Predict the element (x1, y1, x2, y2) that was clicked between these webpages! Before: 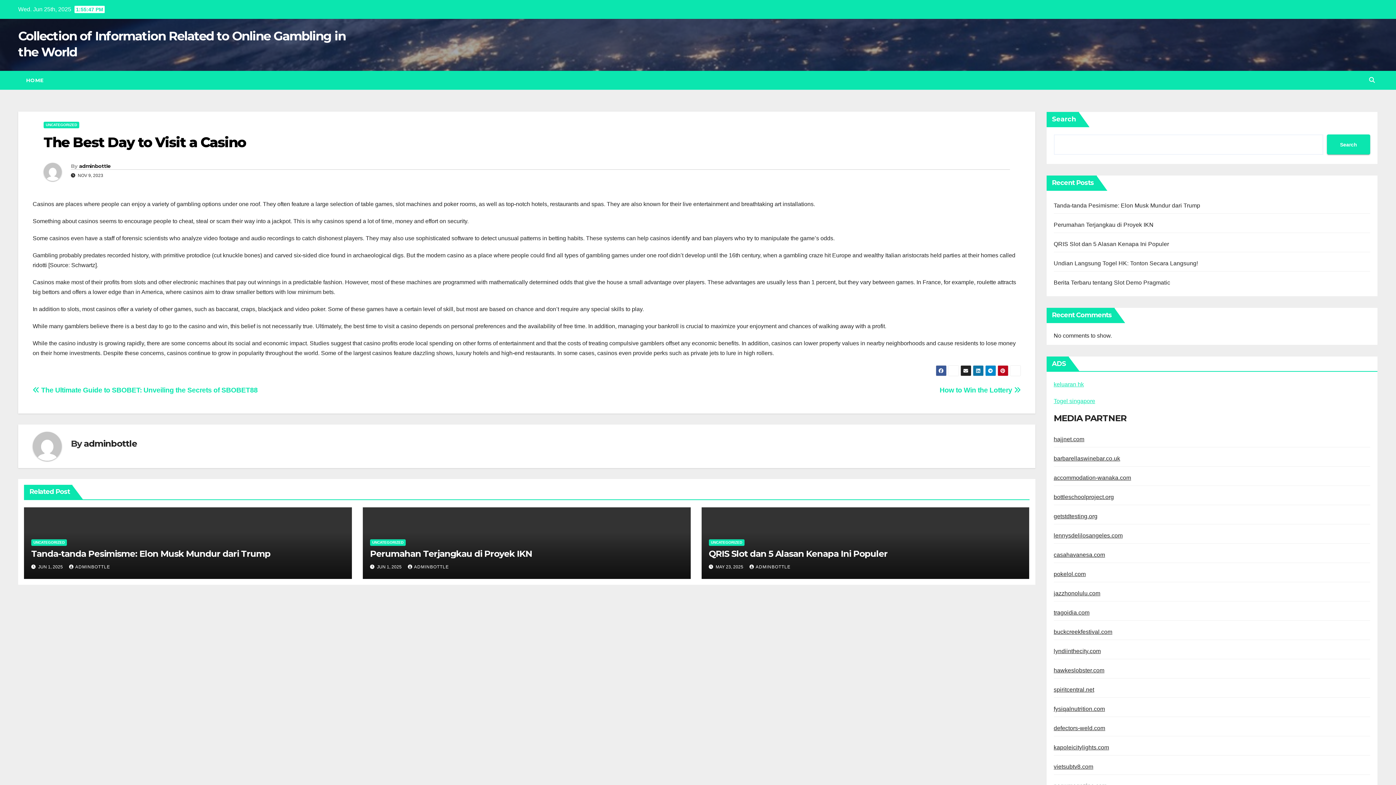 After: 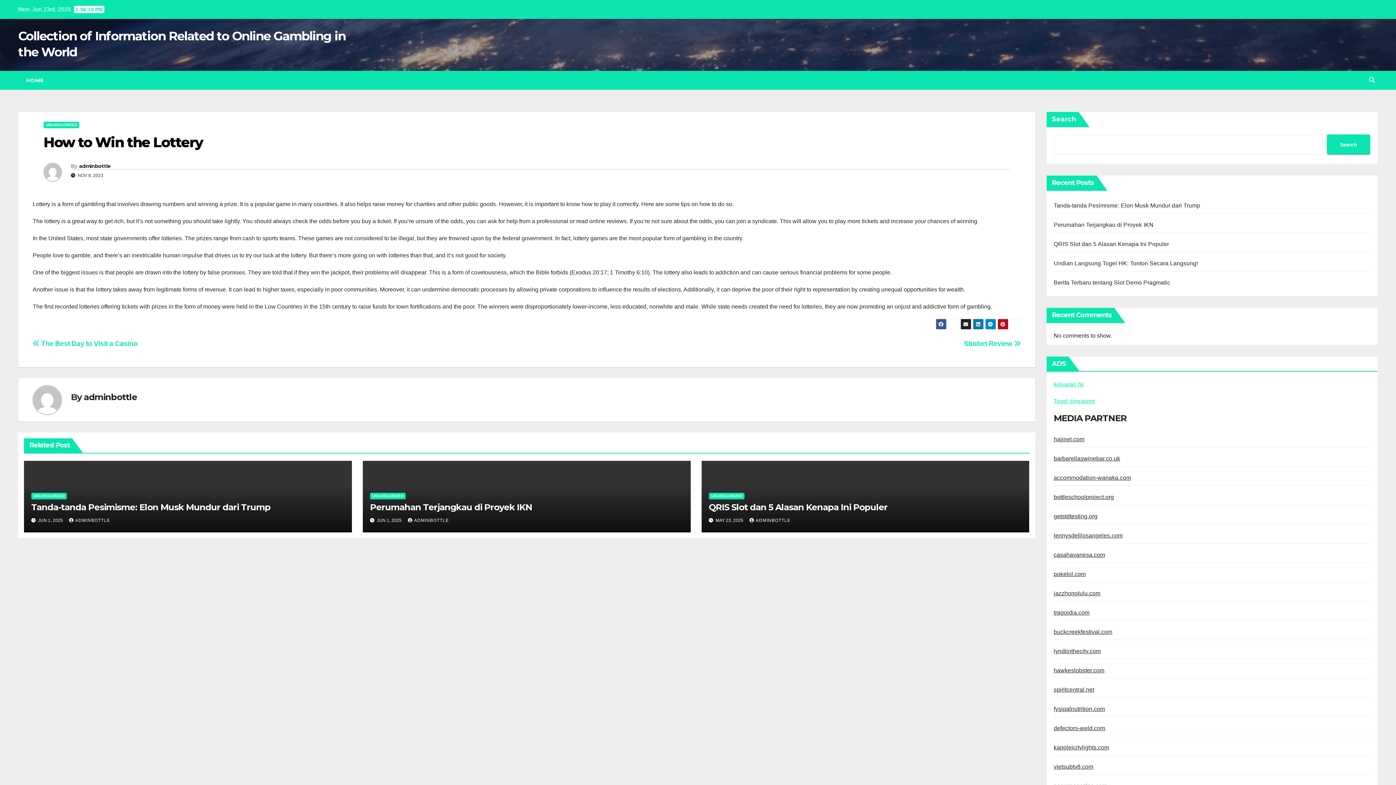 Action: bbox: (939, 386, 1020, 394) label: How to Win the Lottery 